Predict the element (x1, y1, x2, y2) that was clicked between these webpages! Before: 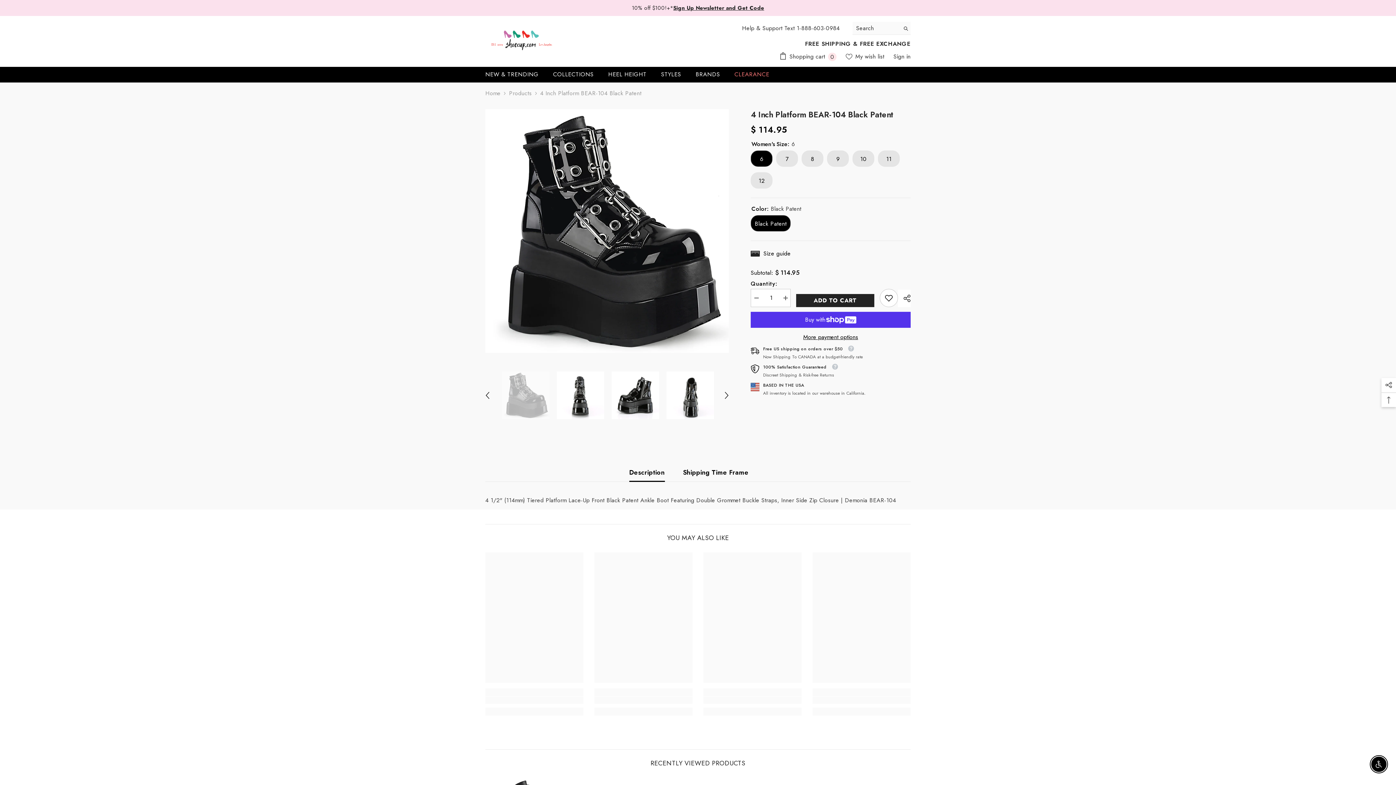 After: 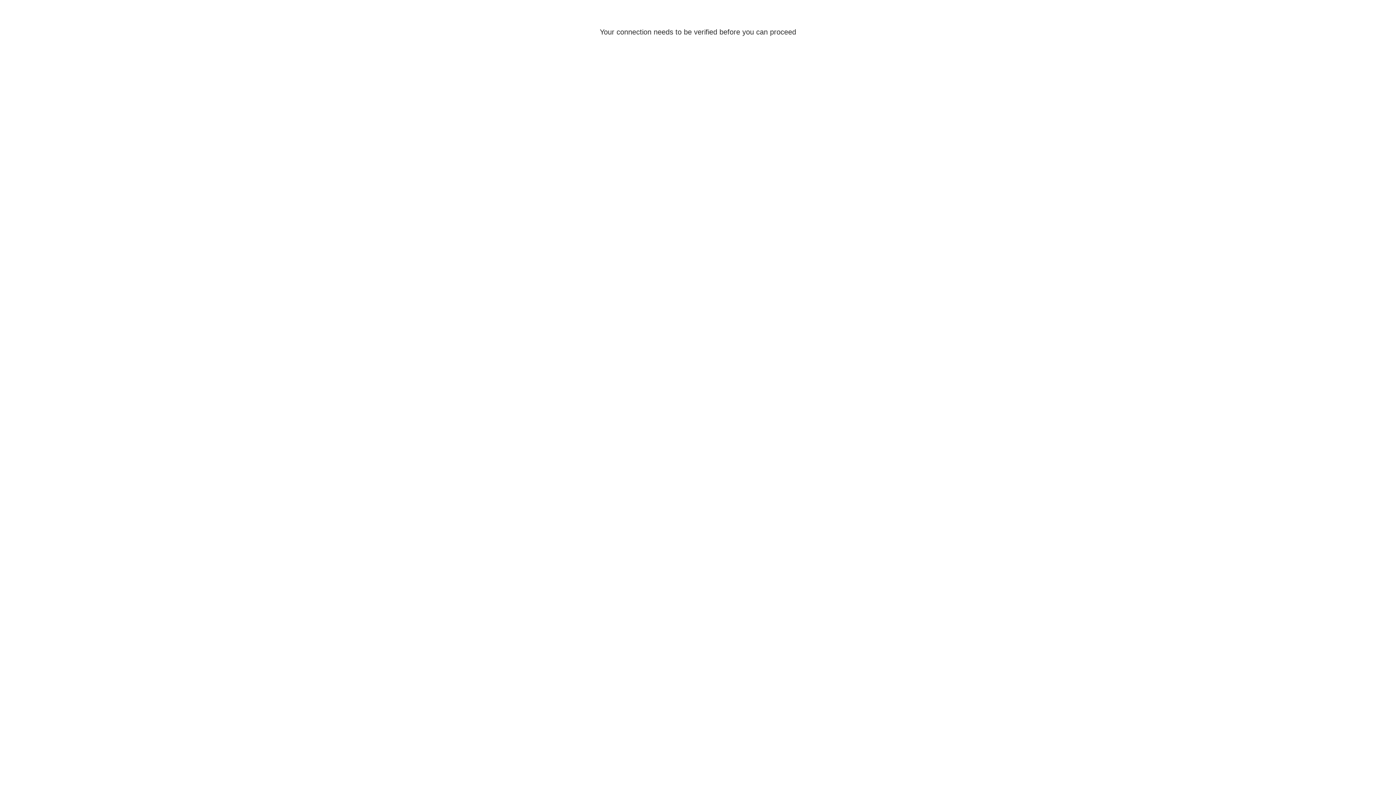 Action: label: Sign in bbox: (893, 52, 910, 60)